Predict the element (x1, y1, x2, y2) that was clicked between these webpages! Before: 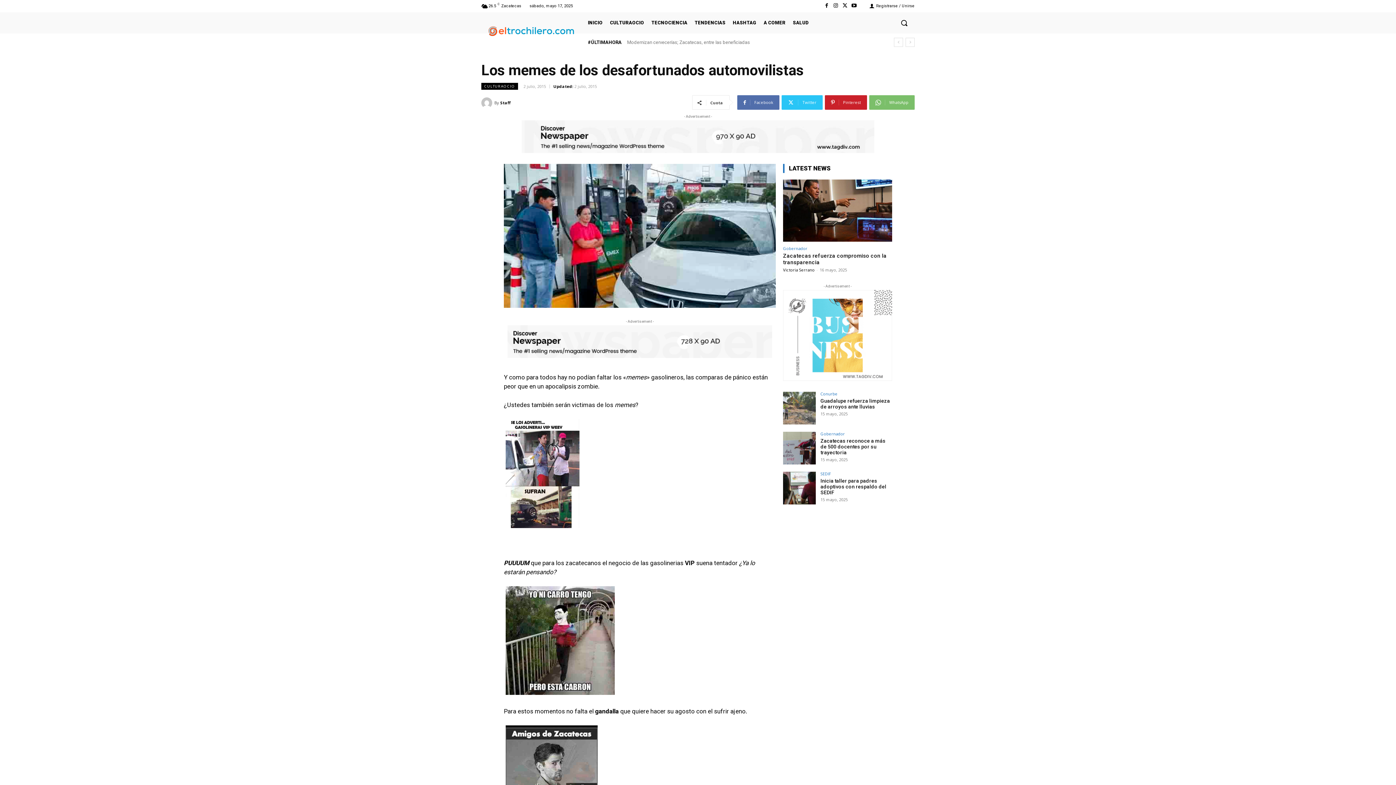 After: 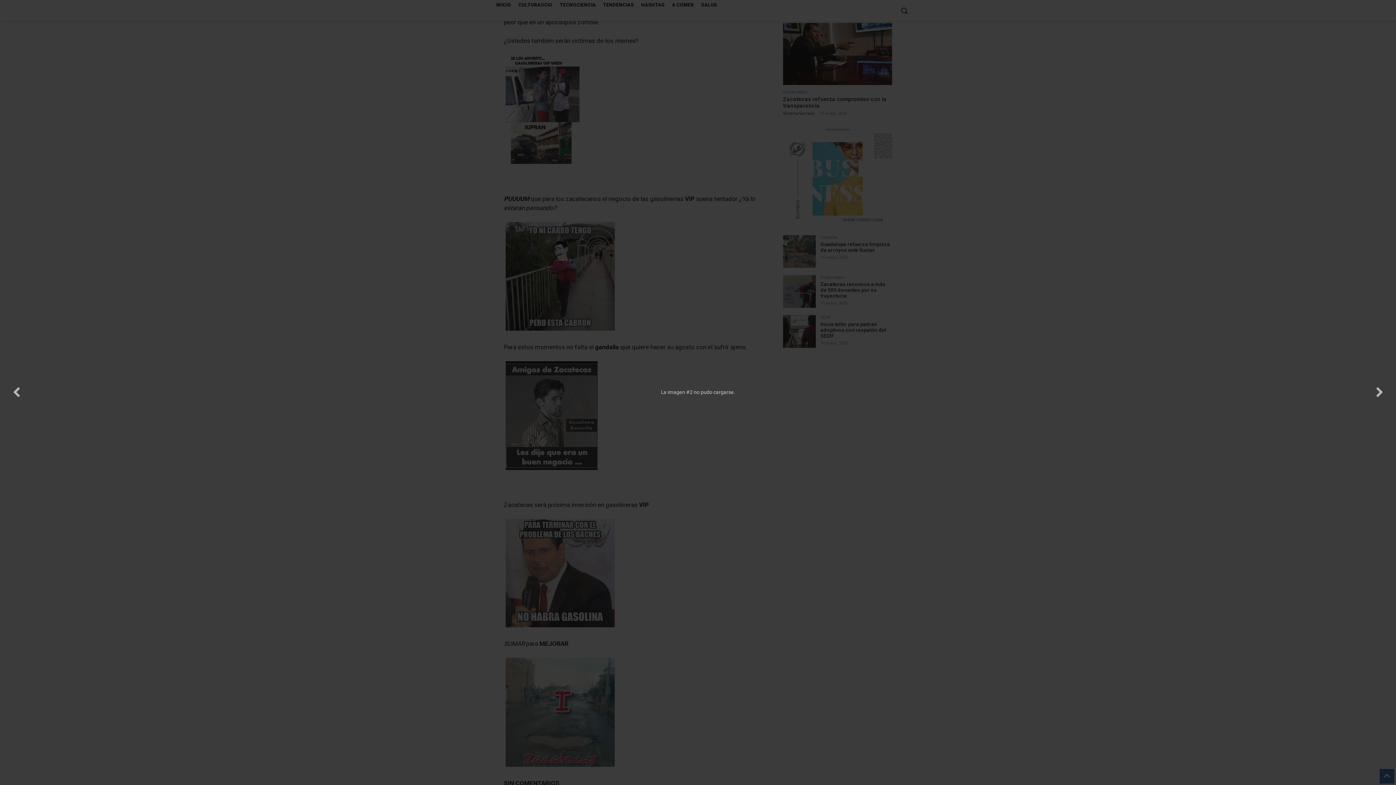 Action: bbox: (504, 522, 581, 529)